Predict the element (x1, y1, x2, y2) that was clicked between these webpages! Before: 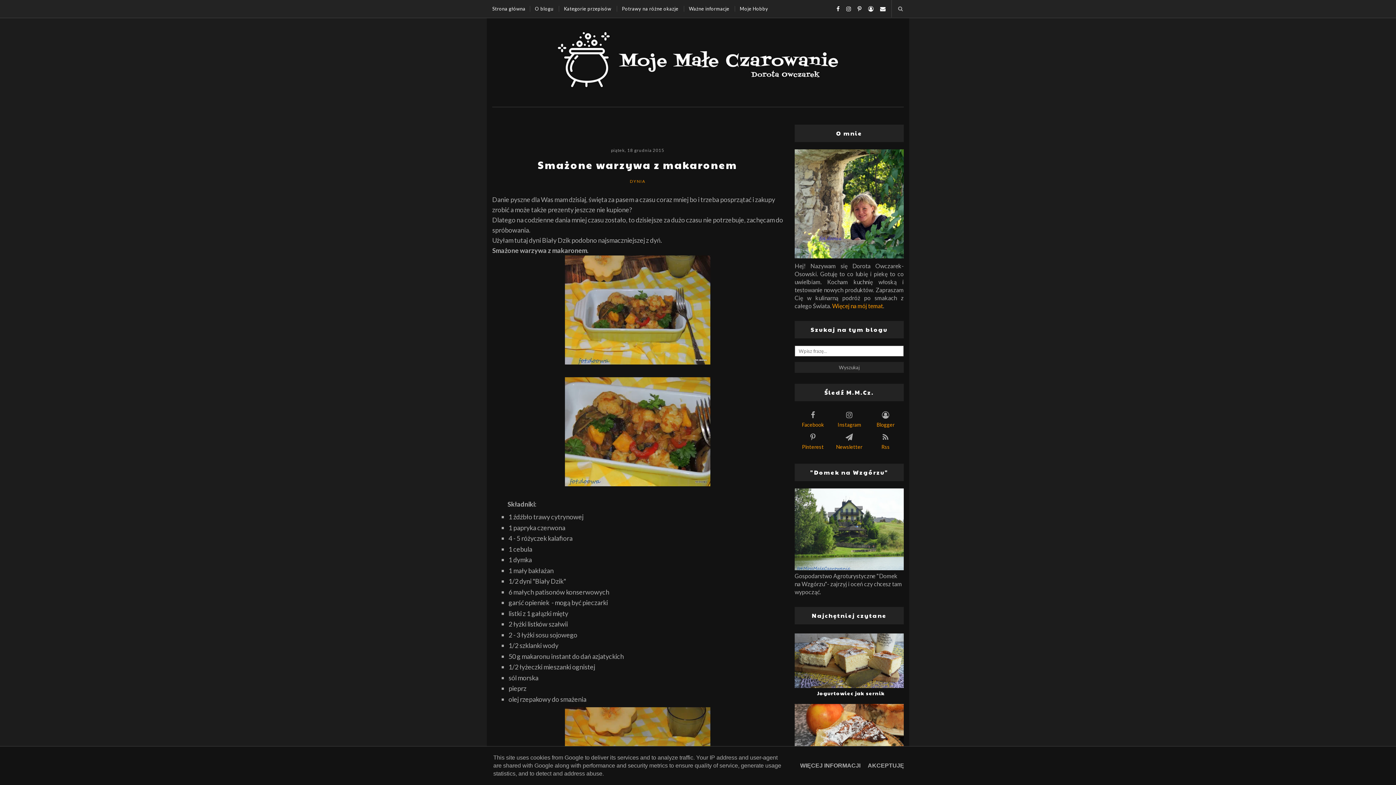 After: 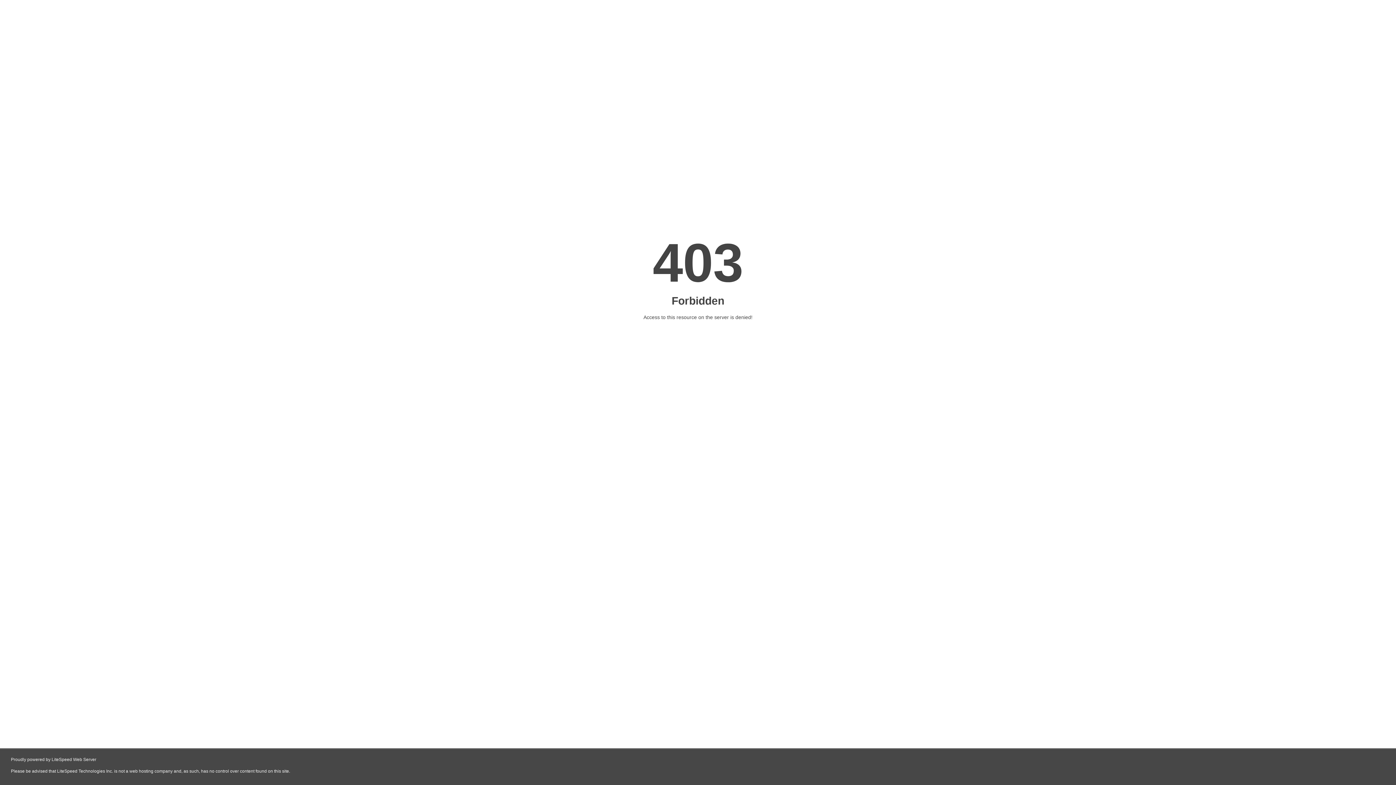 Action: bbox: (794, 564, 904, 571)